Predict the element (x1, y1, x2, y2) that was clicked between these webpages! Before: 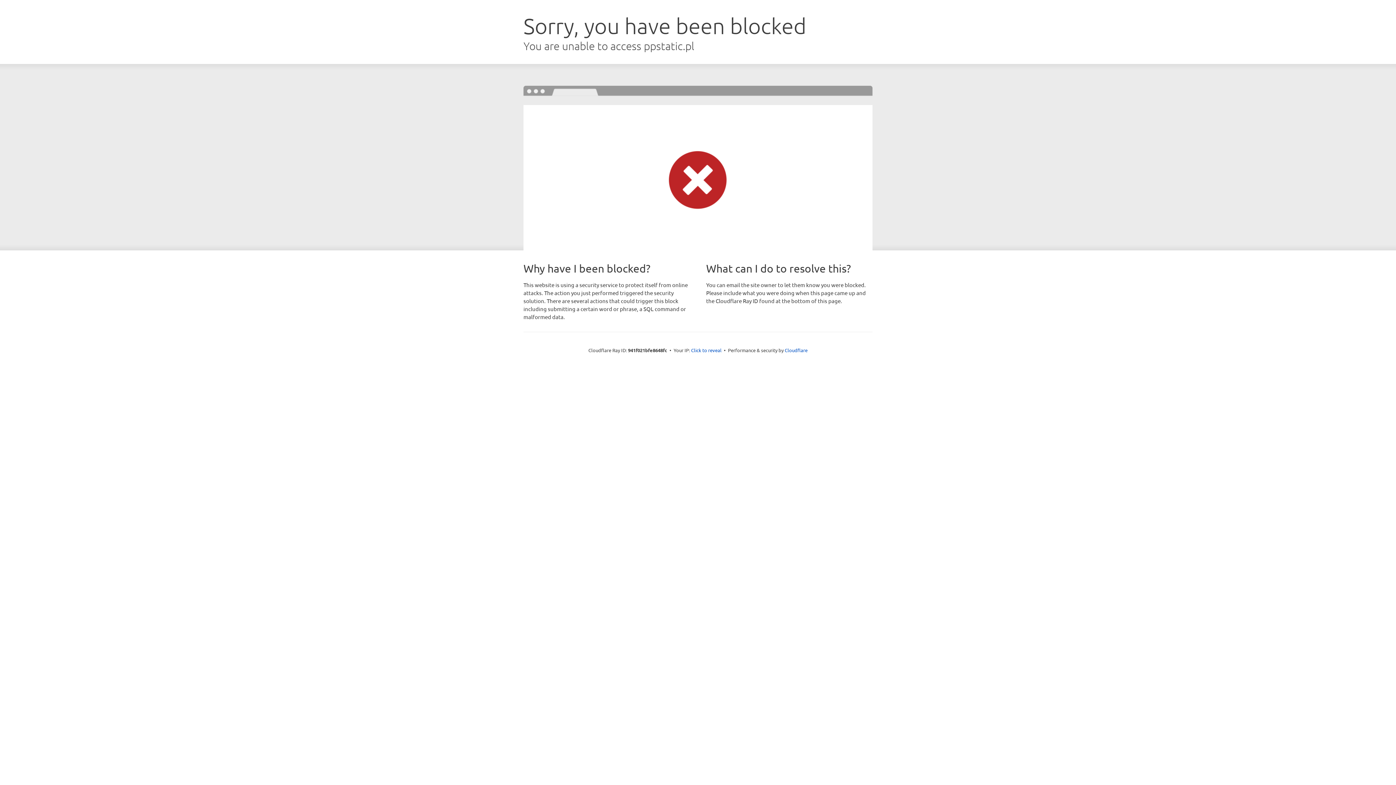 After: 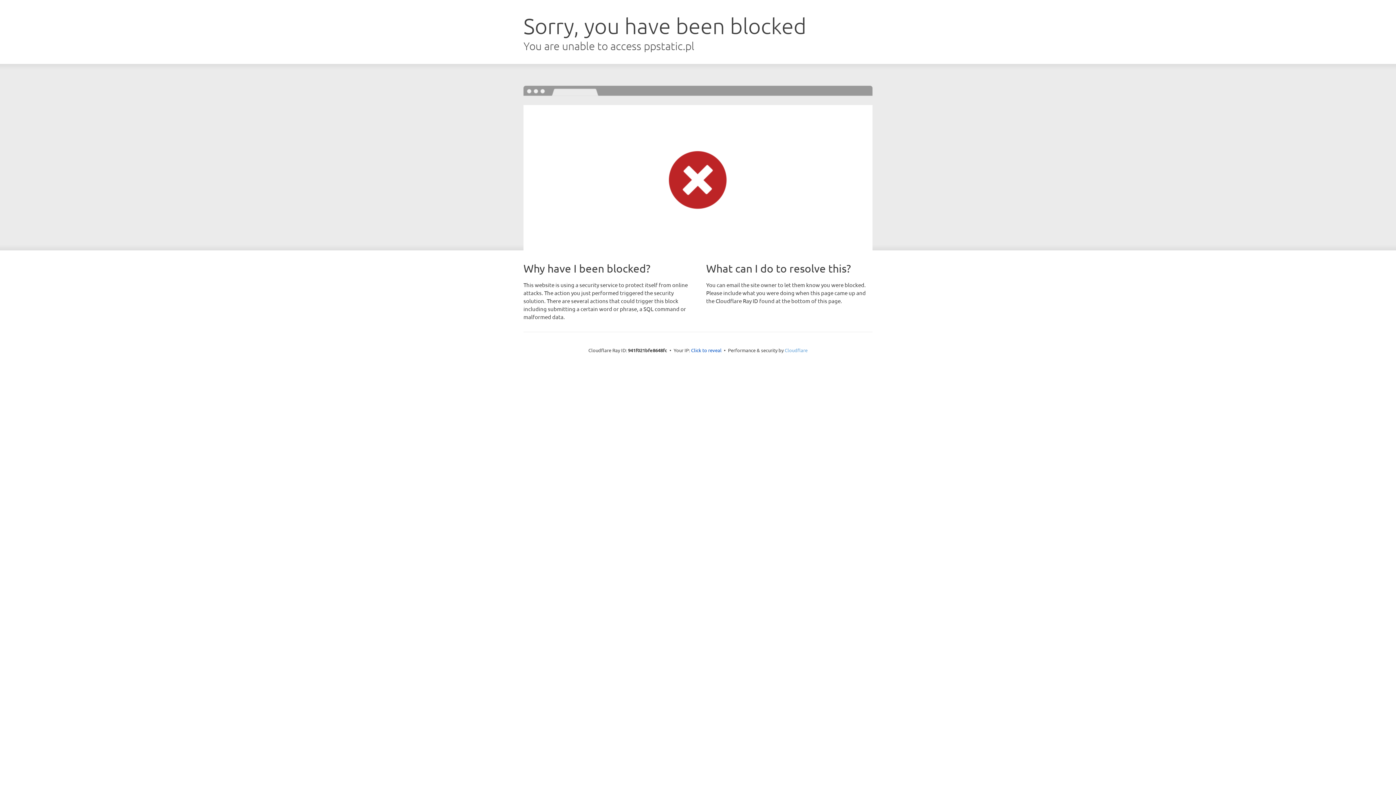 Action: bbox: (784, 347, 807, 353) label: Cloudflare